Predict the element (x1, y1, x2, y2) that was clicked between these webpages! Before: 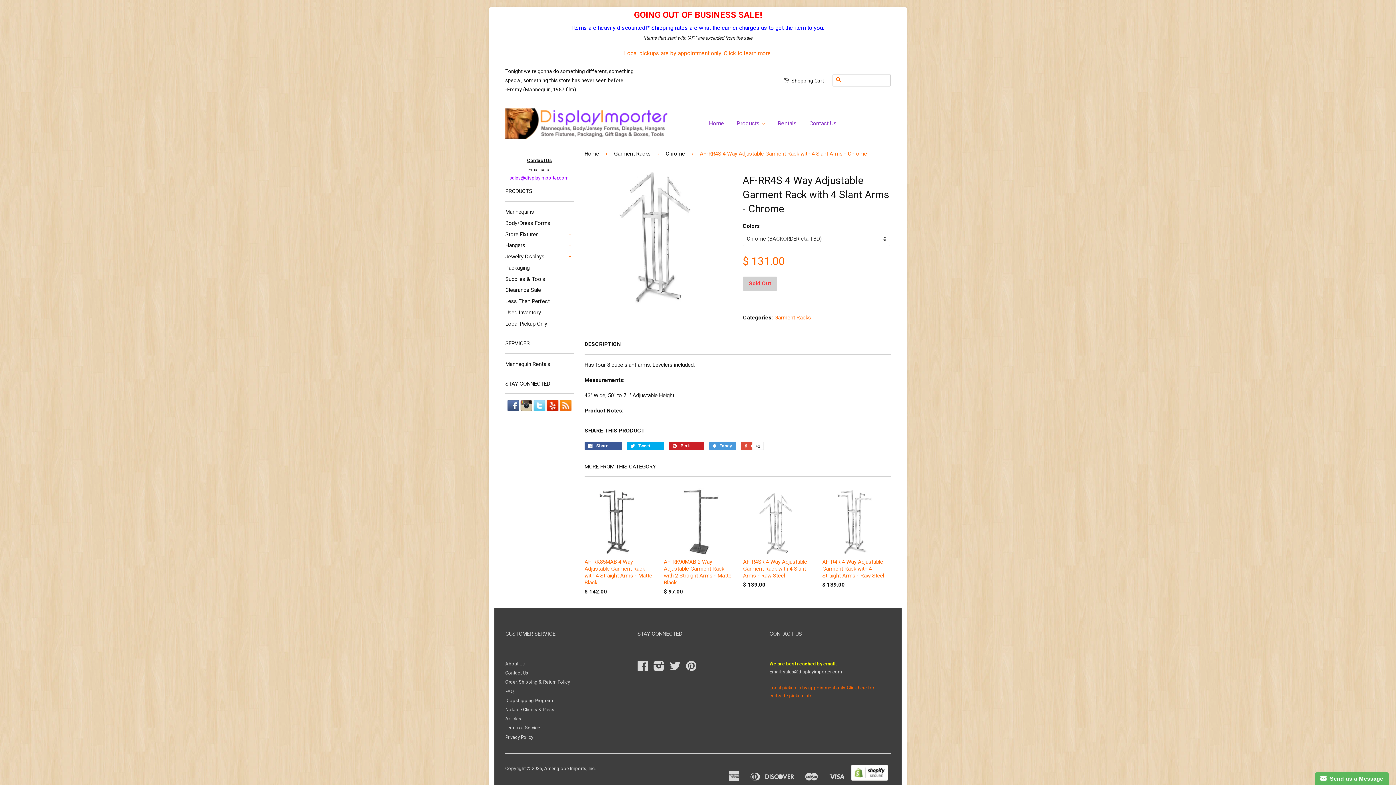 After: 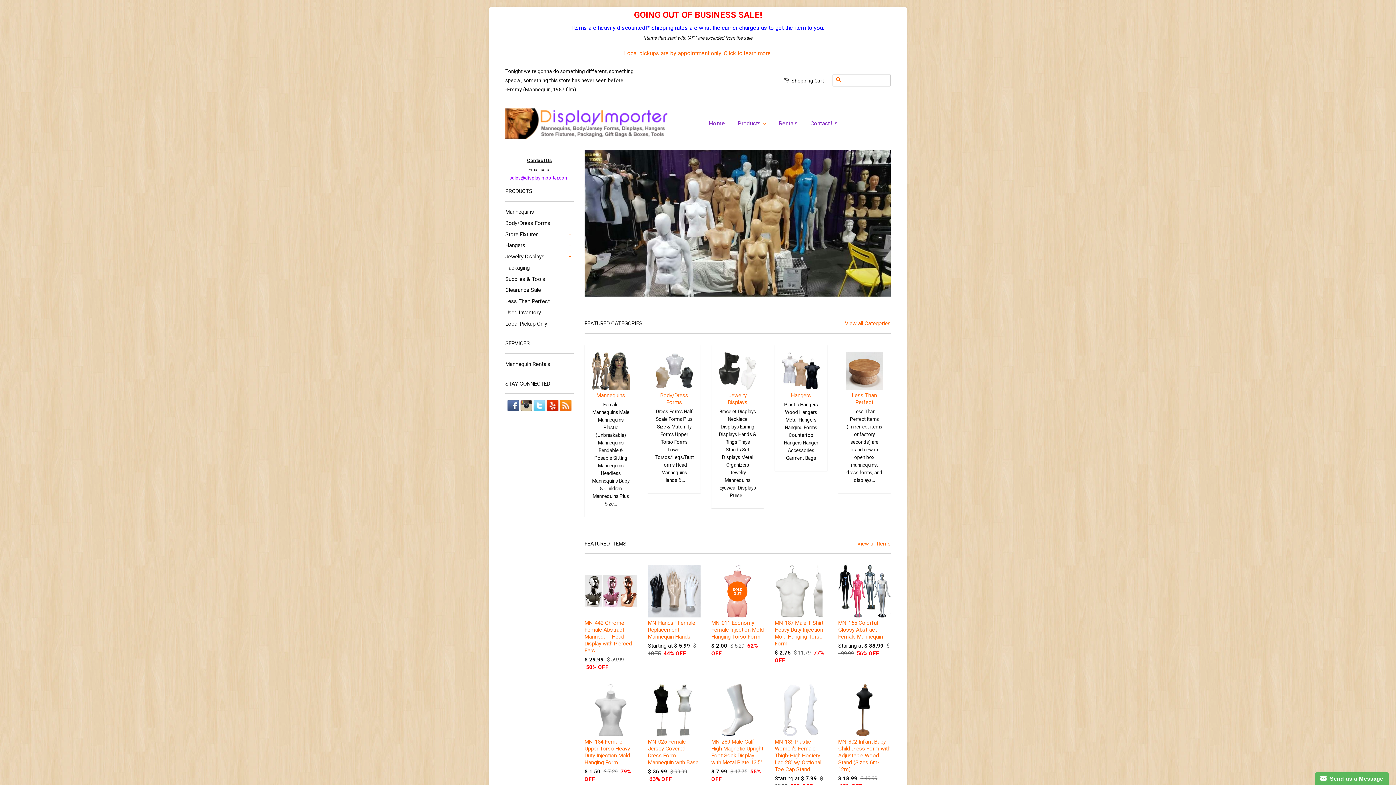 Action: bbox: (505, 108, 669, 138)